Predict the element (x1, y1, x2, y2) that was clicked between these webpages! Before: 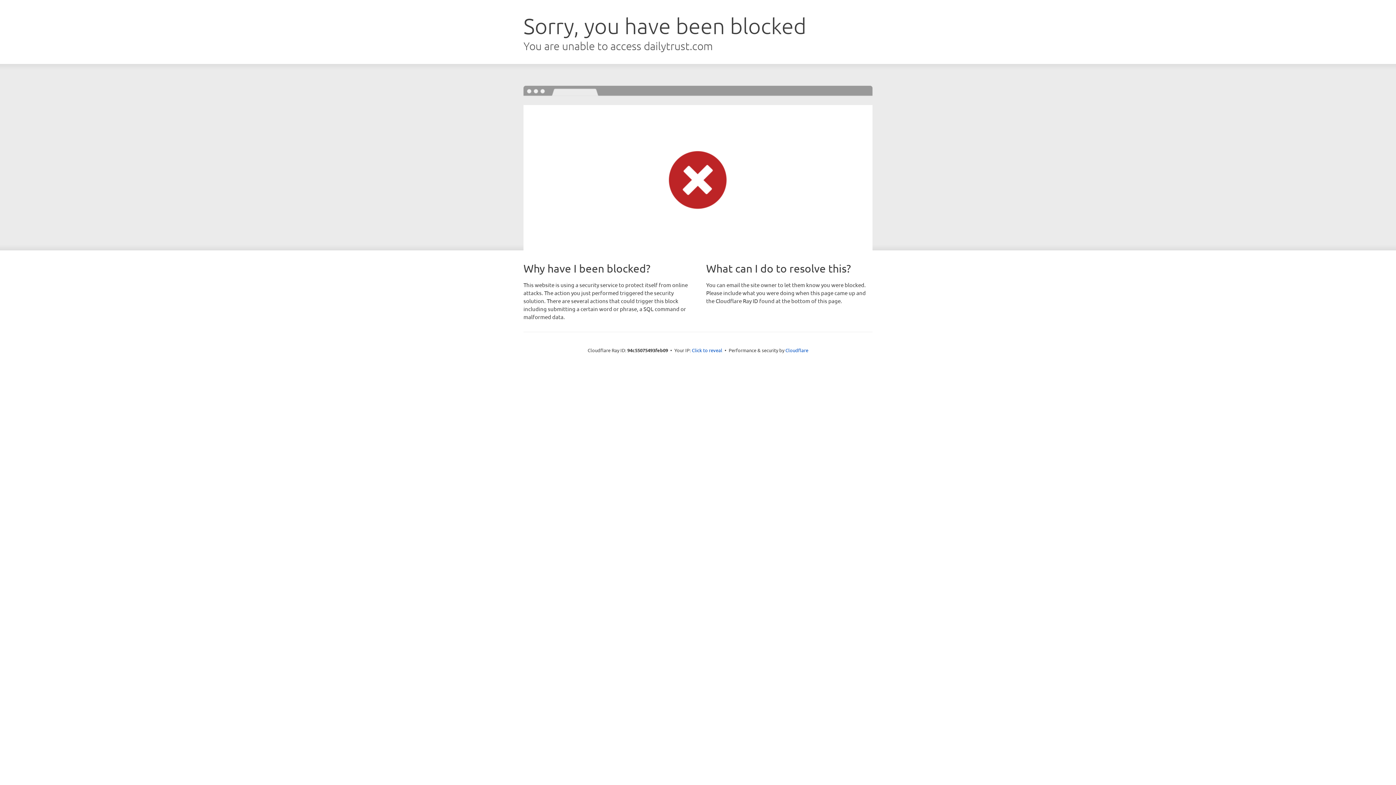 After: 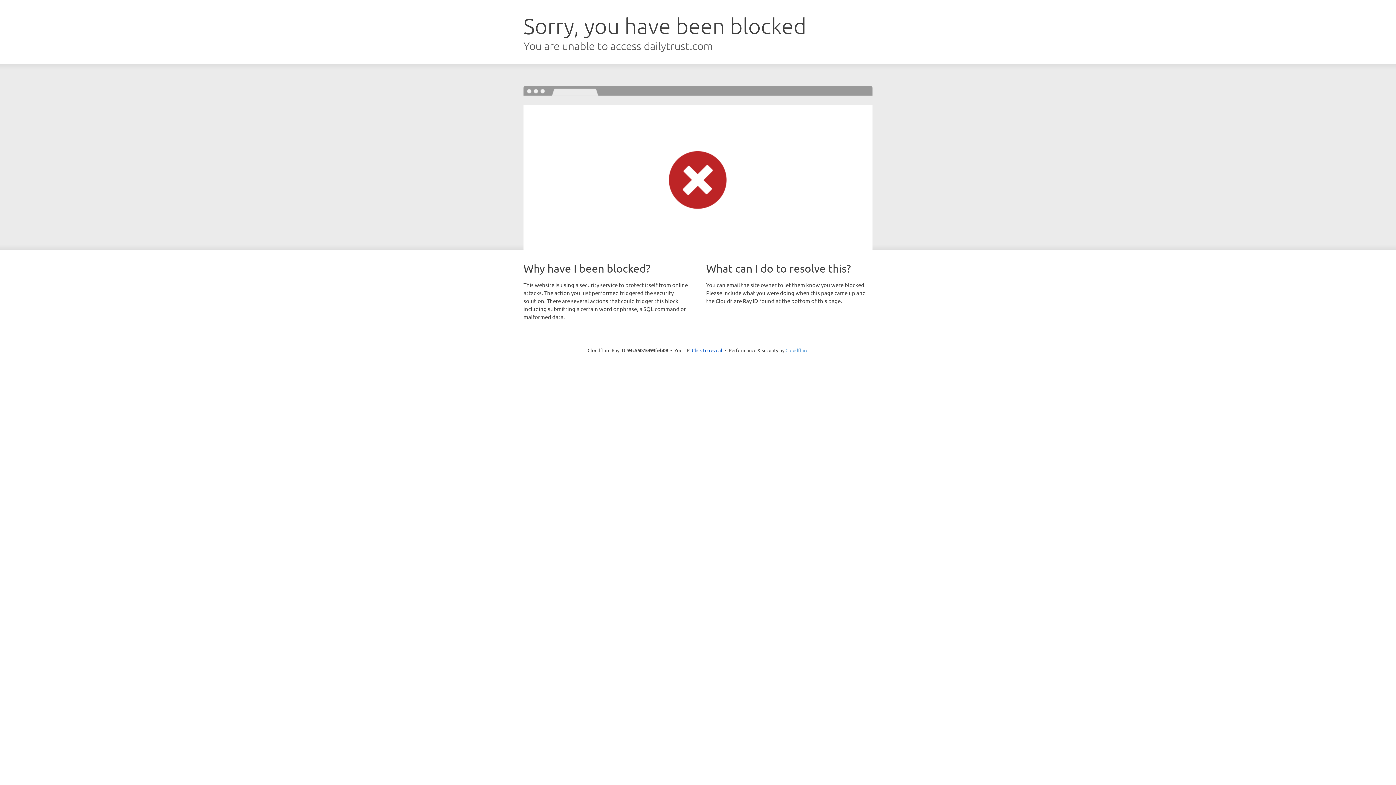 Action: bbox: (785, 347, 808, 353) label: Cloudflare